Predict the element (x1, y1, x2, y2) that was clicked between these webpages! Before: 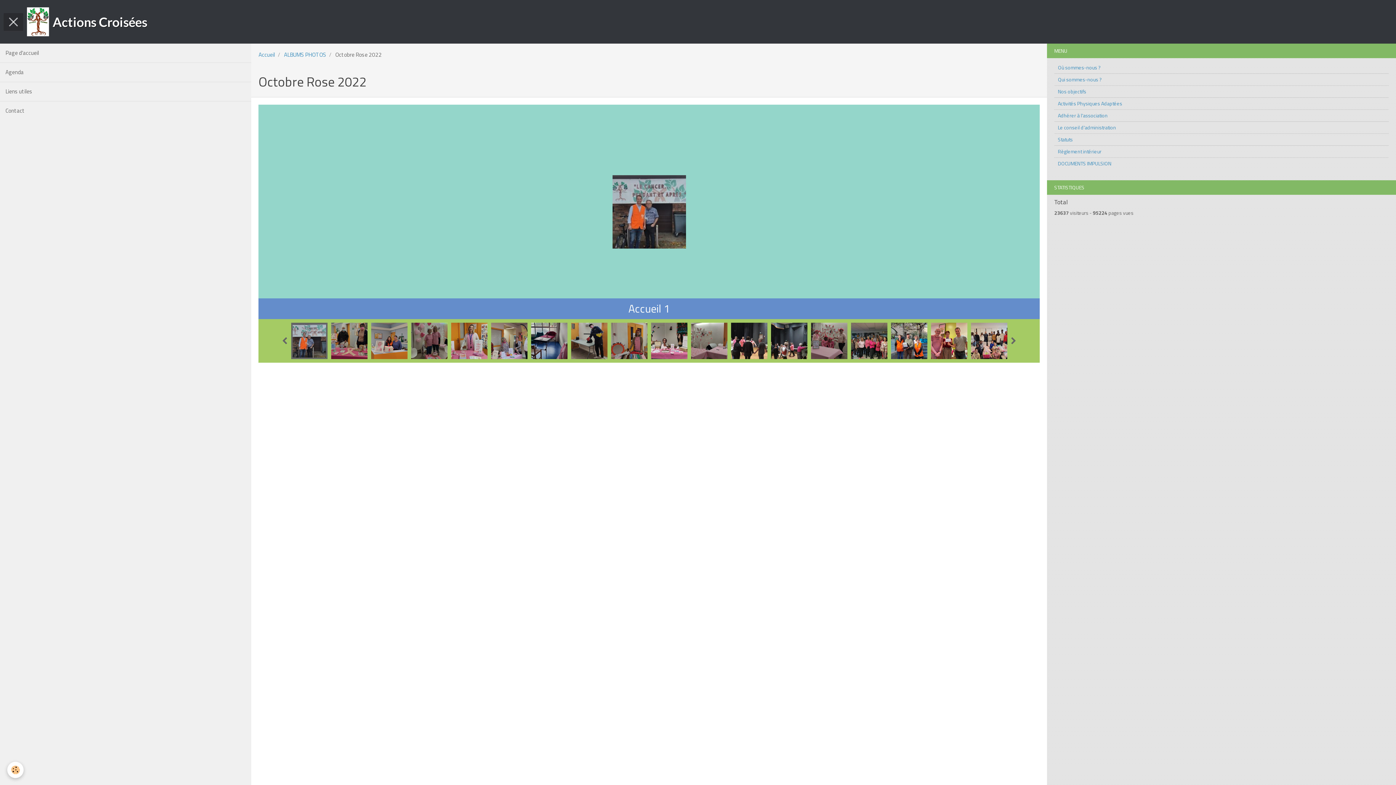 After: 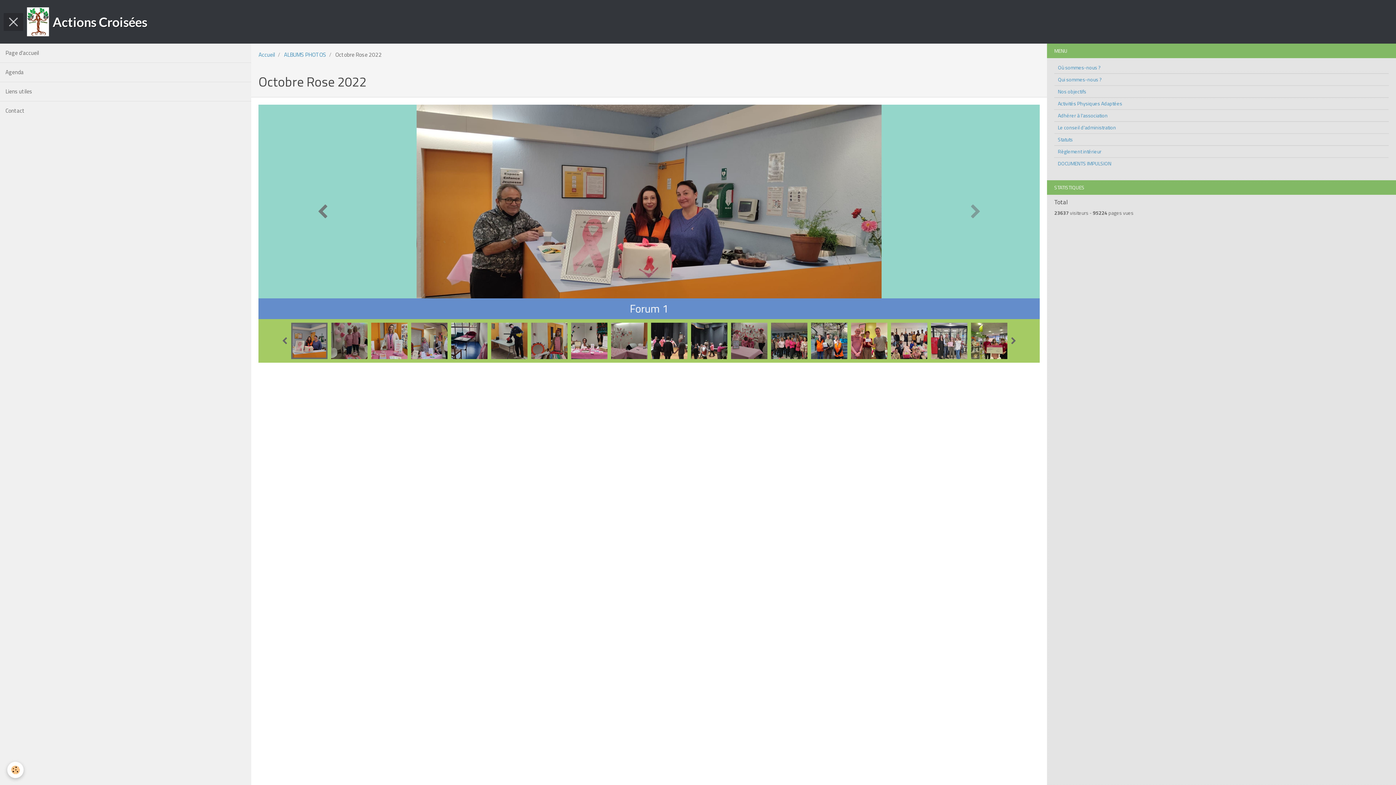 Action: bbox: (258, 104, 375, 319)